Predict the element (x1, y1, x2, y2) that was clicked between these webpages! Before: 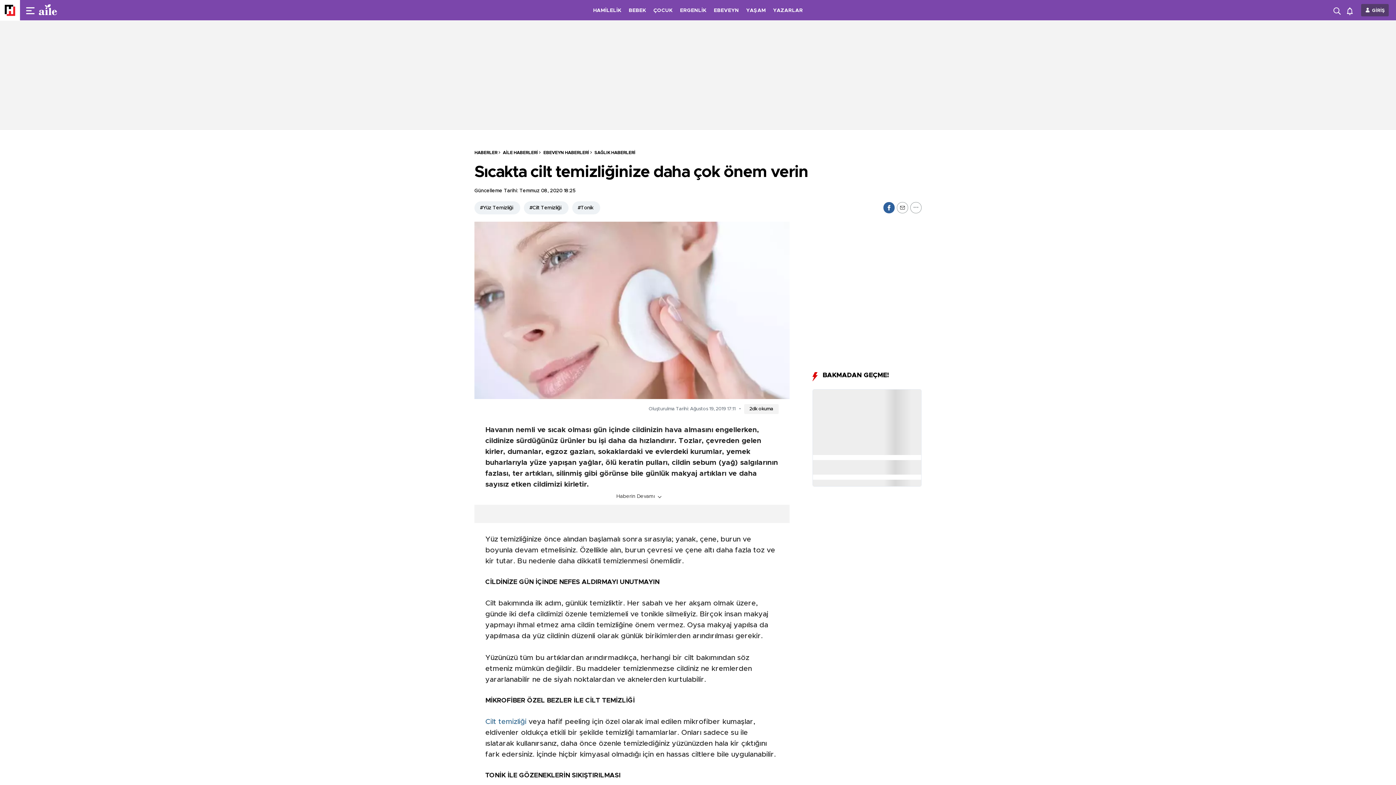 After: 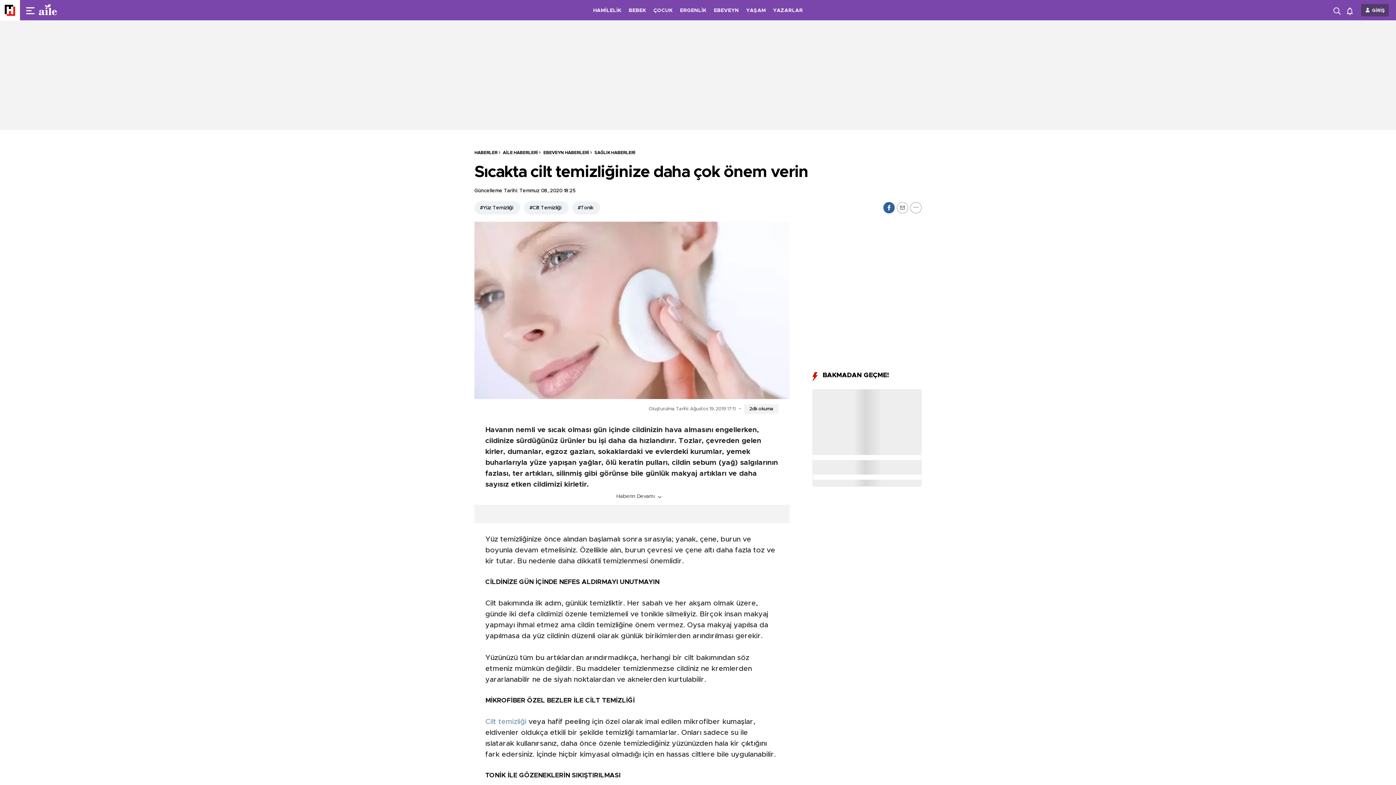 Action: label: Cilt temizliği bbox: (485, 718, 526, 725)